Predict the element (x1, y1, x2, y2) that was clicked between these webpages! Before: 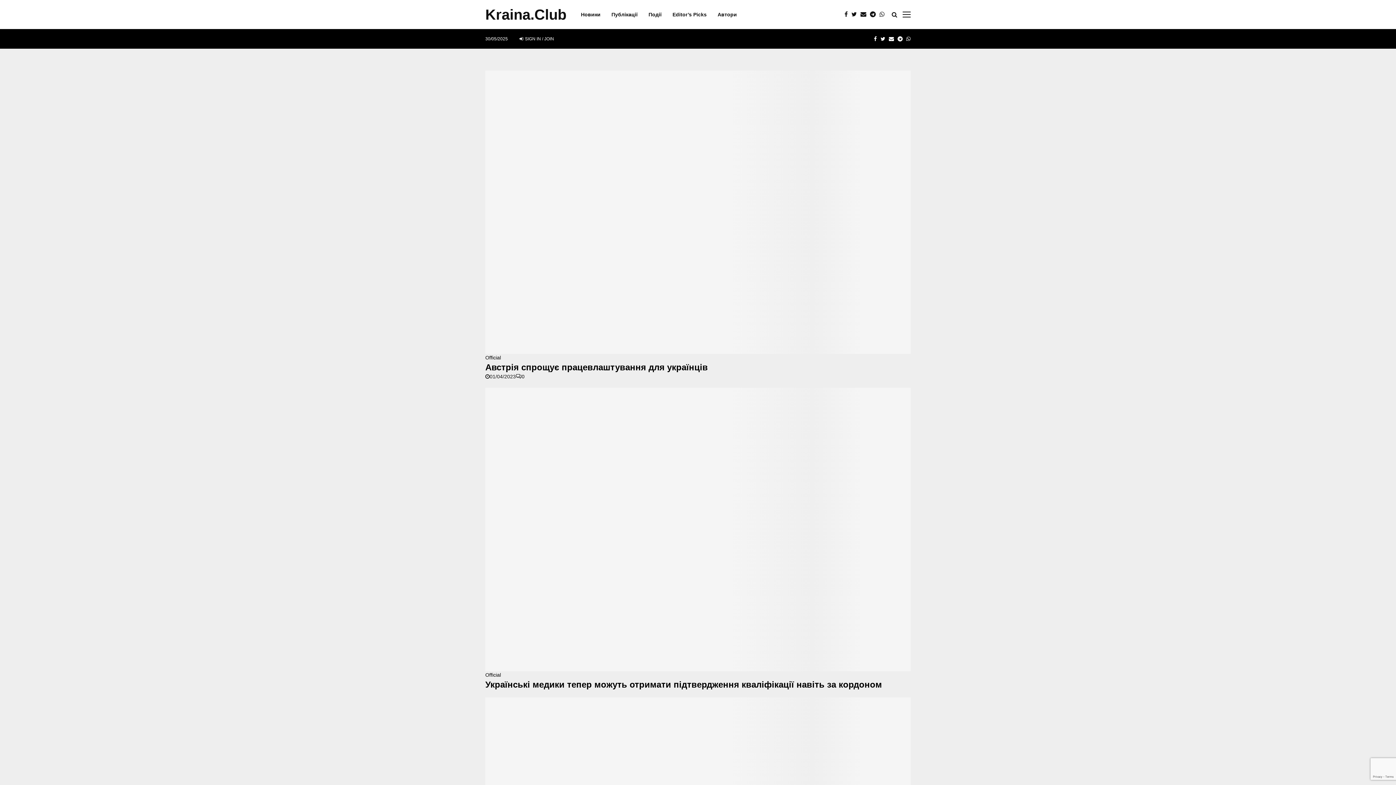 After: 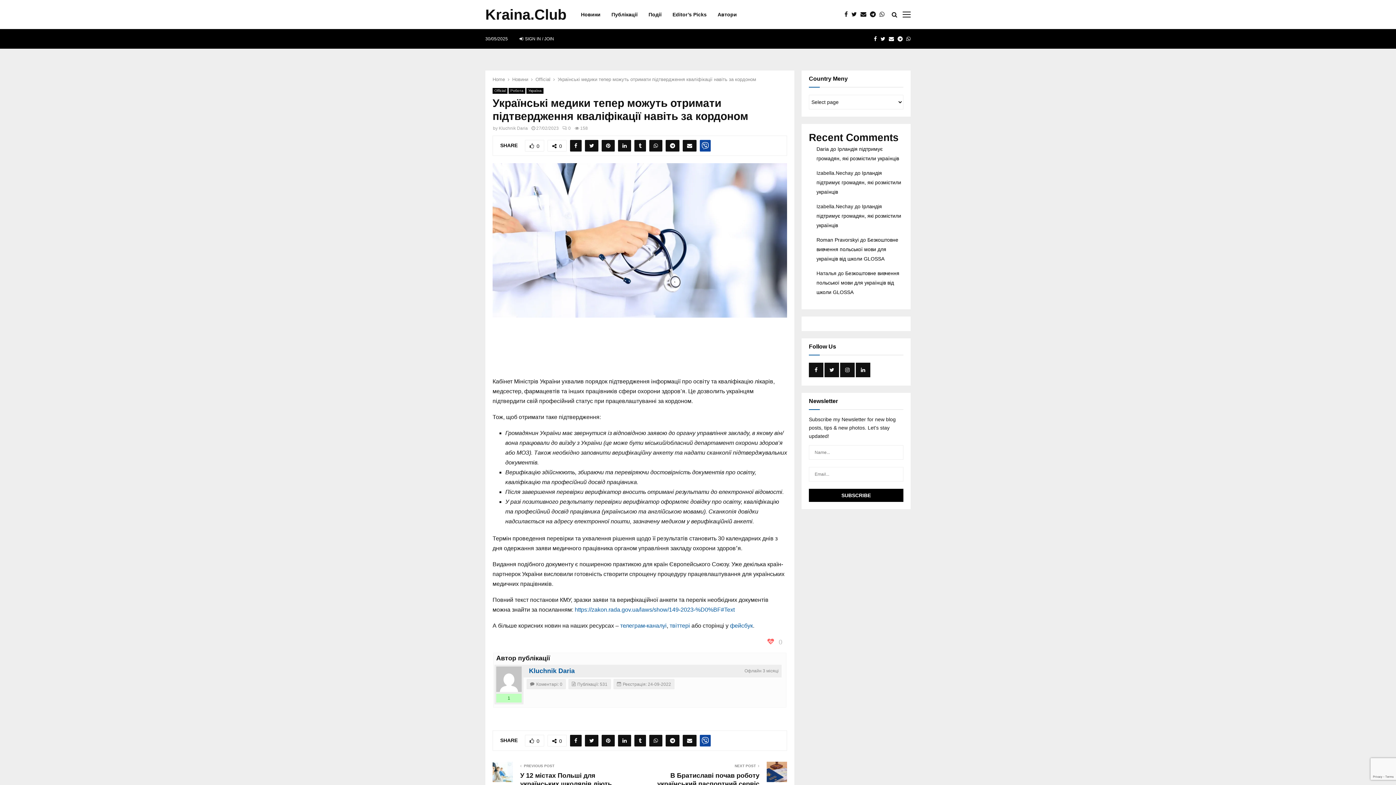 Action: bbox: (485, 680, 882, 689) label: Українські медики тепер можуть отримати підтвердження кваліфікації навіть за кордоном